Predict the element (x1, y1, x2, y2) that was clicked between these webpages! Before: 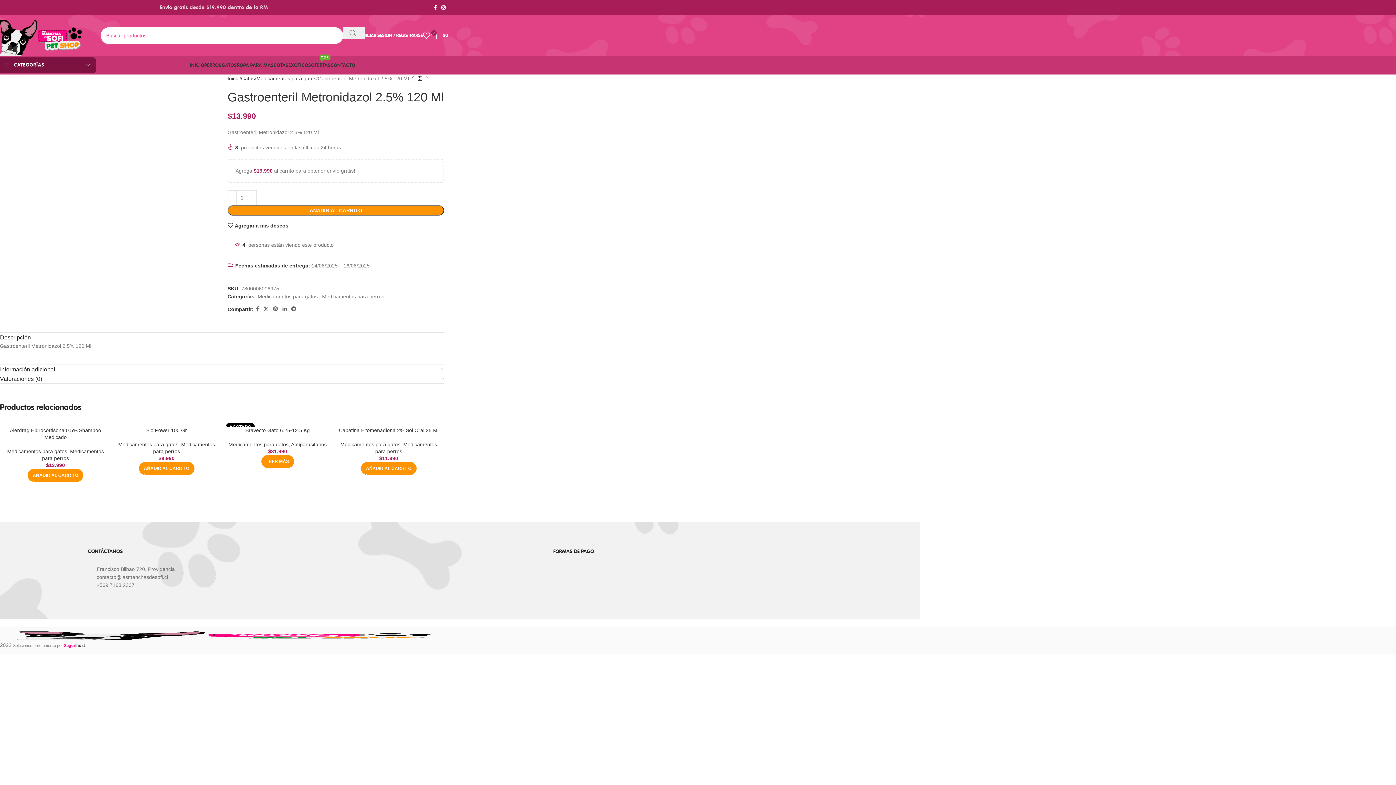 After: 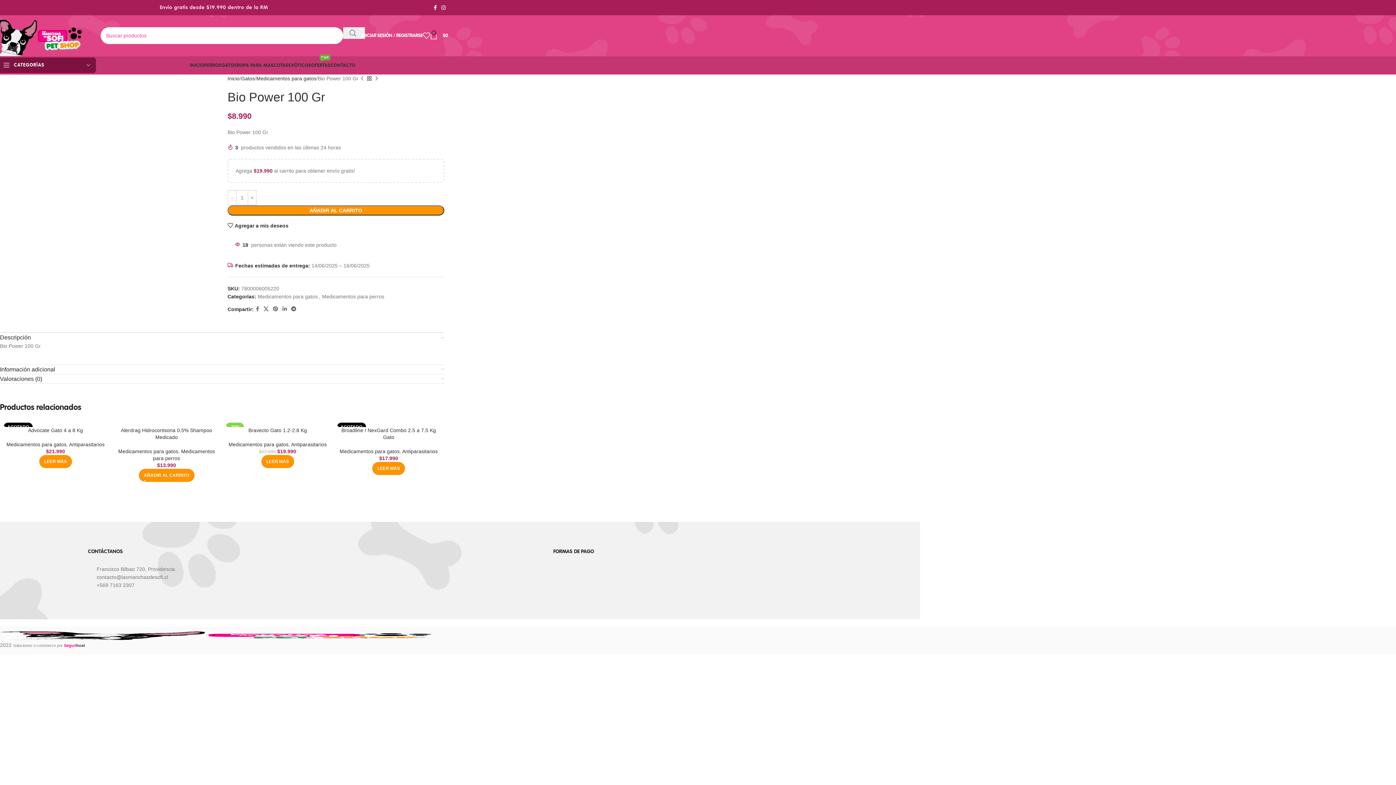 Action: bbox: (114, 420, 218, 427)